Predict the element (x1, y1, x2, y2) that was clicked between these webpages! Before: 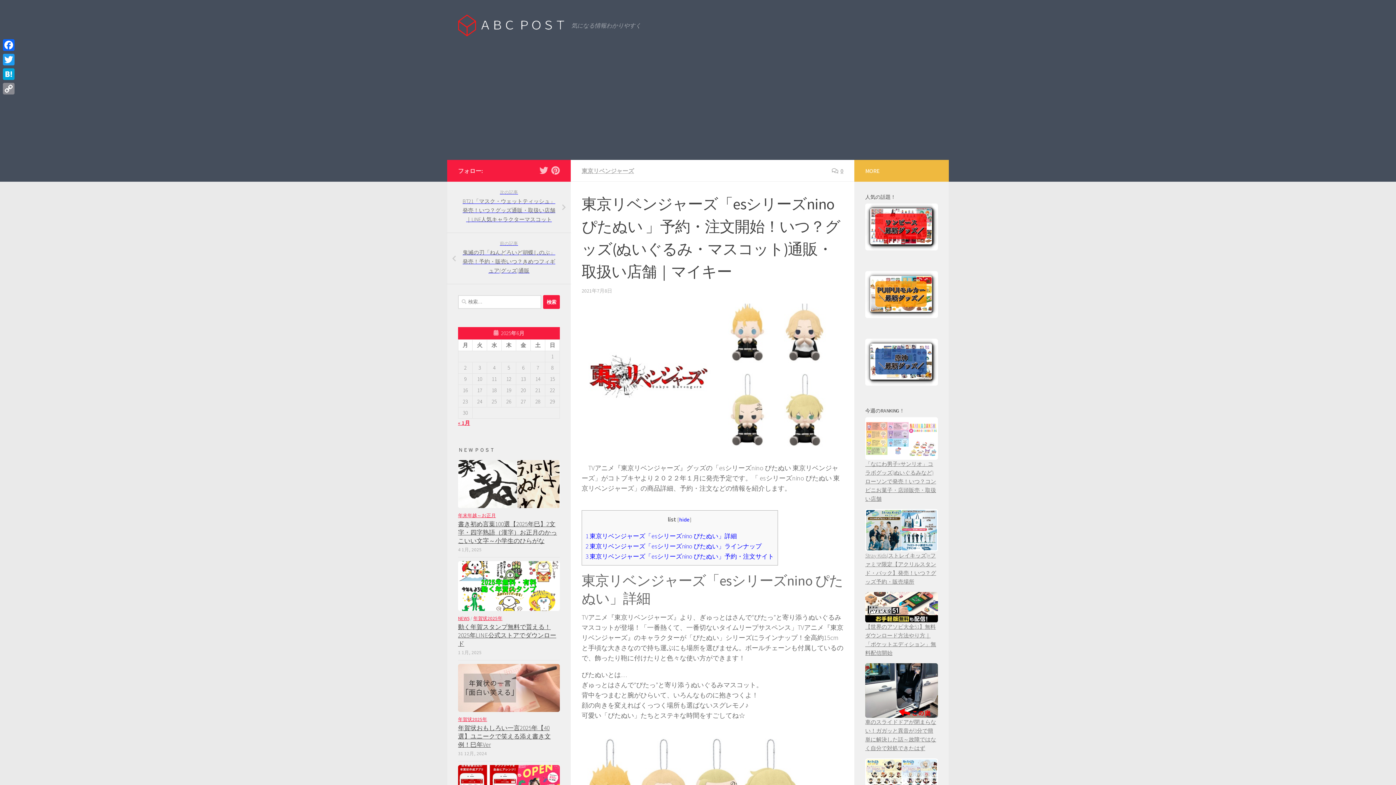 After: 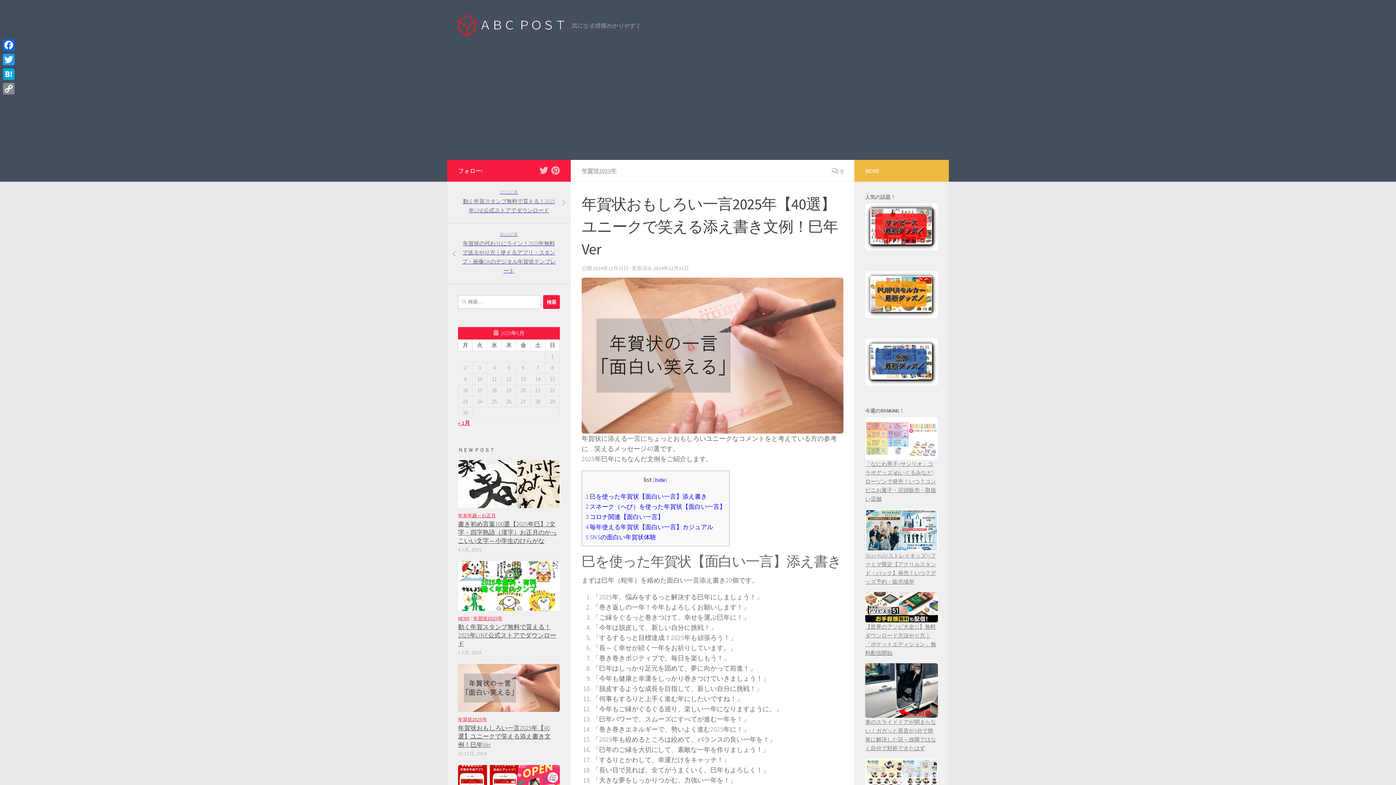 Action: bbox: (458, 664, 560, 712)